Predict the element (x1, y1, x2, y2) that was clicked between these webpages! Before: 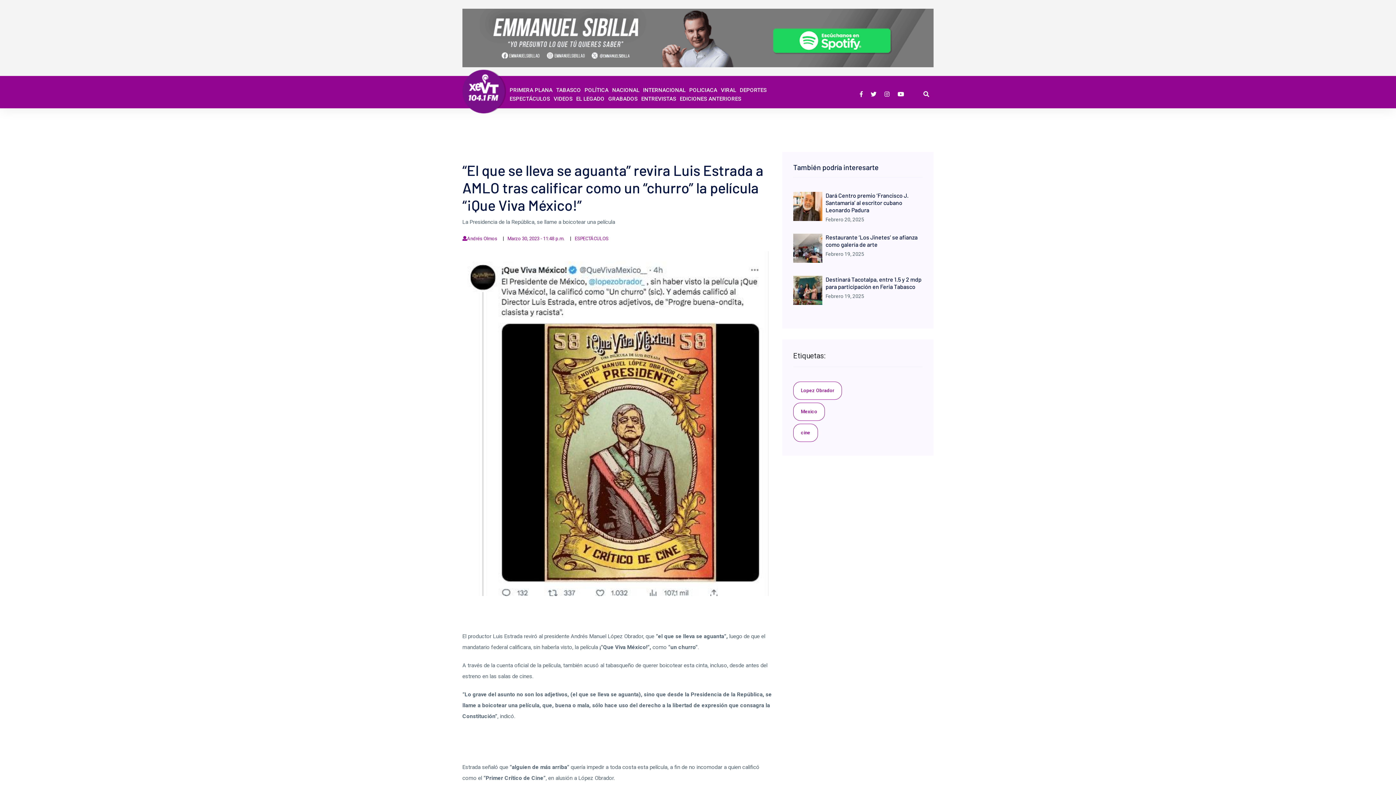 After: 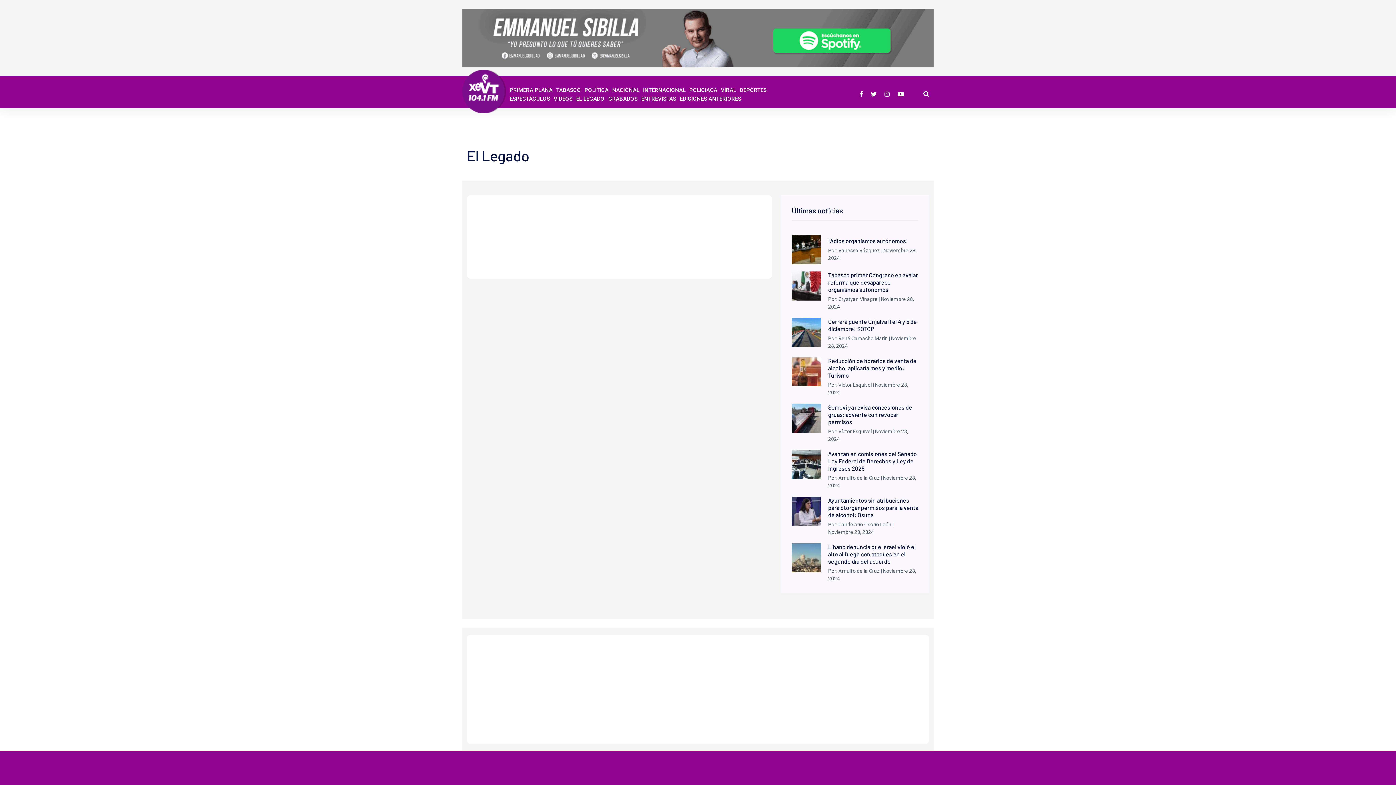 Action: label: EL LEGADO bbox: (576, 94, 604, 102)